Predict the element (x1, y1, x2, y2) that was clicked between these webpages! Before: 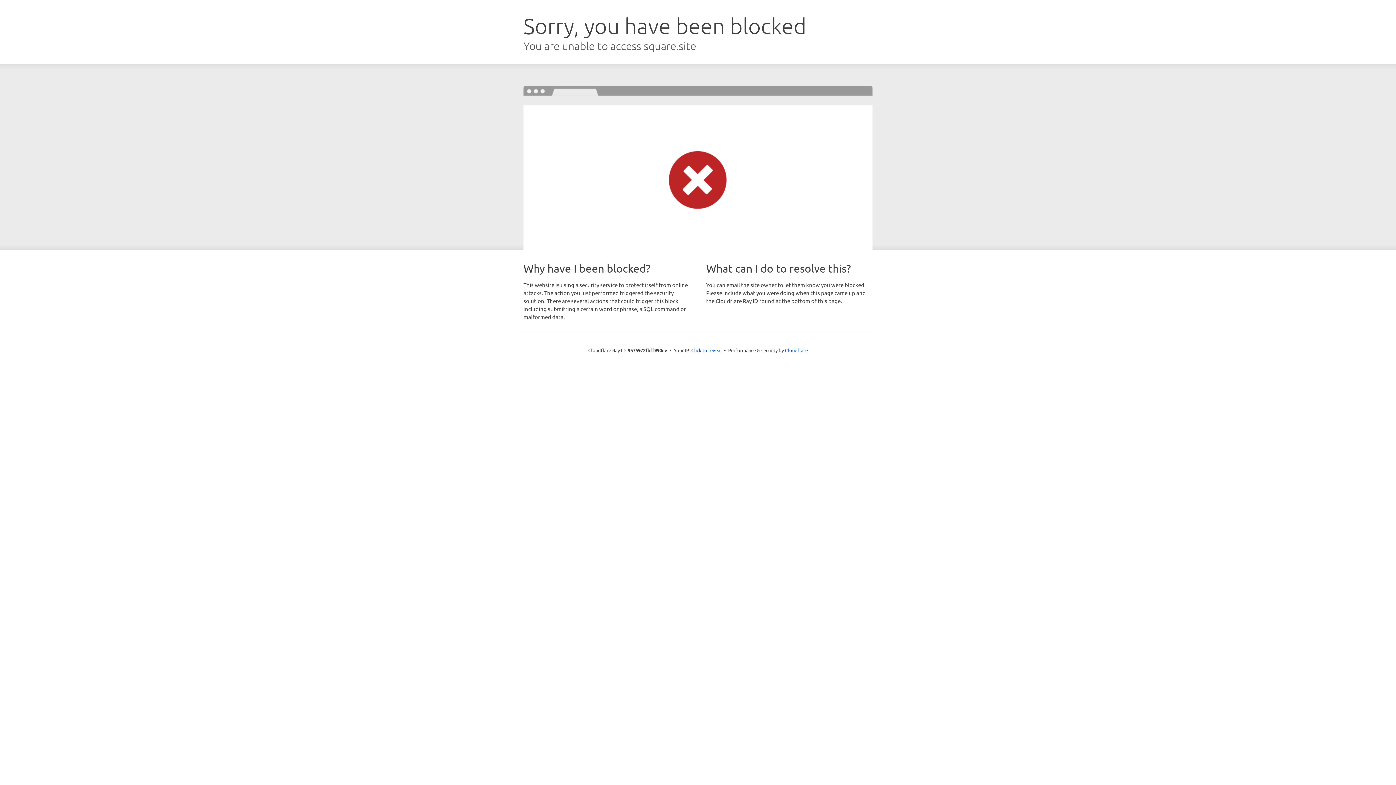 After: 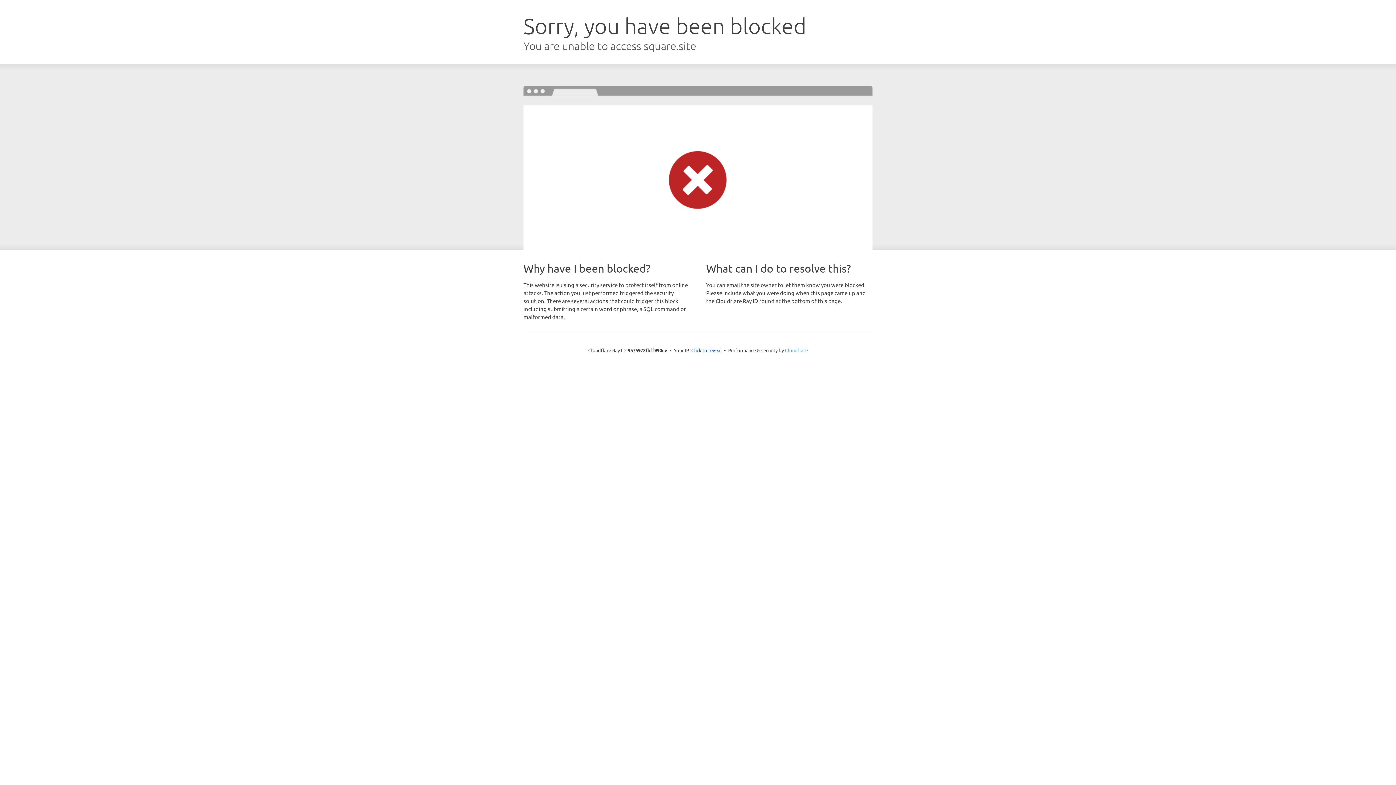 Action: label: Cloudflare bbox: (785, 347, 808, 353)